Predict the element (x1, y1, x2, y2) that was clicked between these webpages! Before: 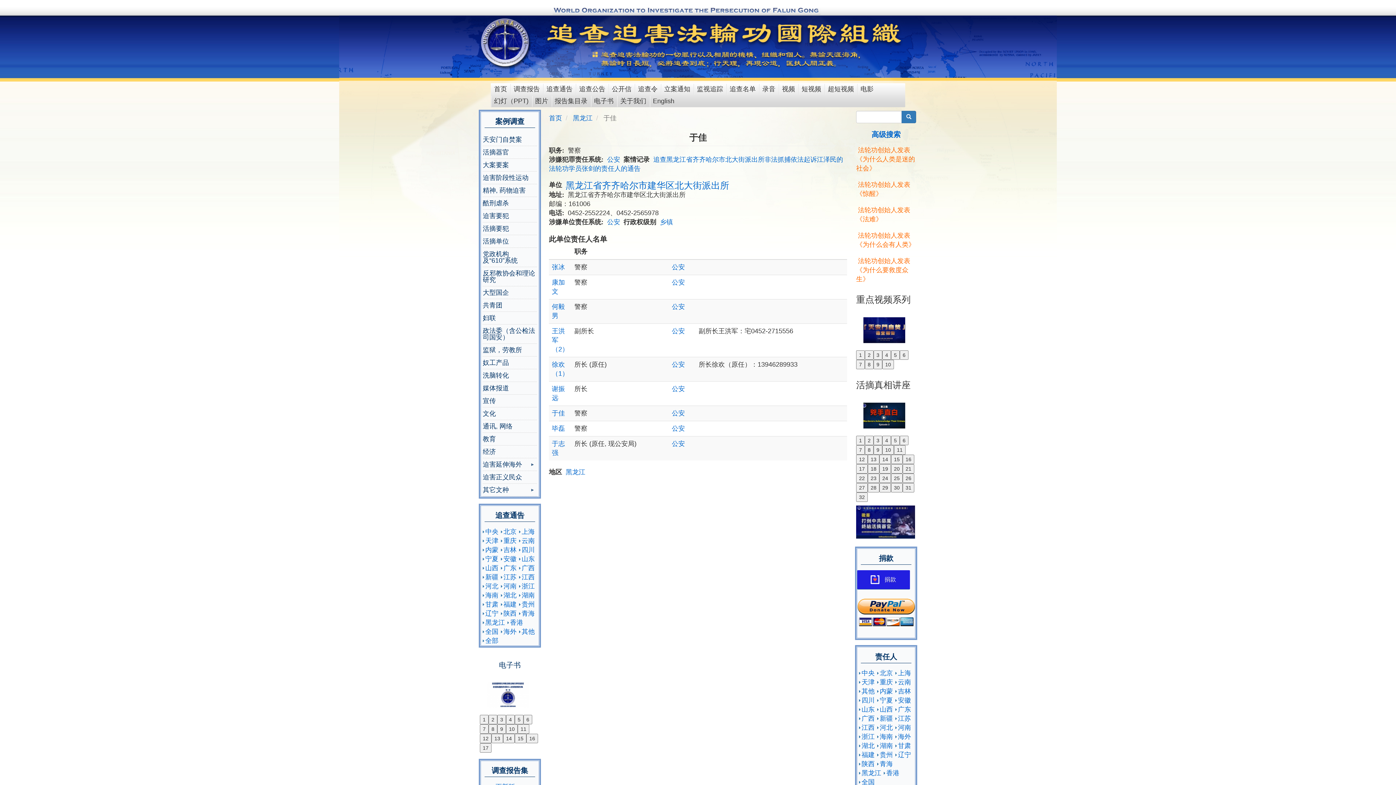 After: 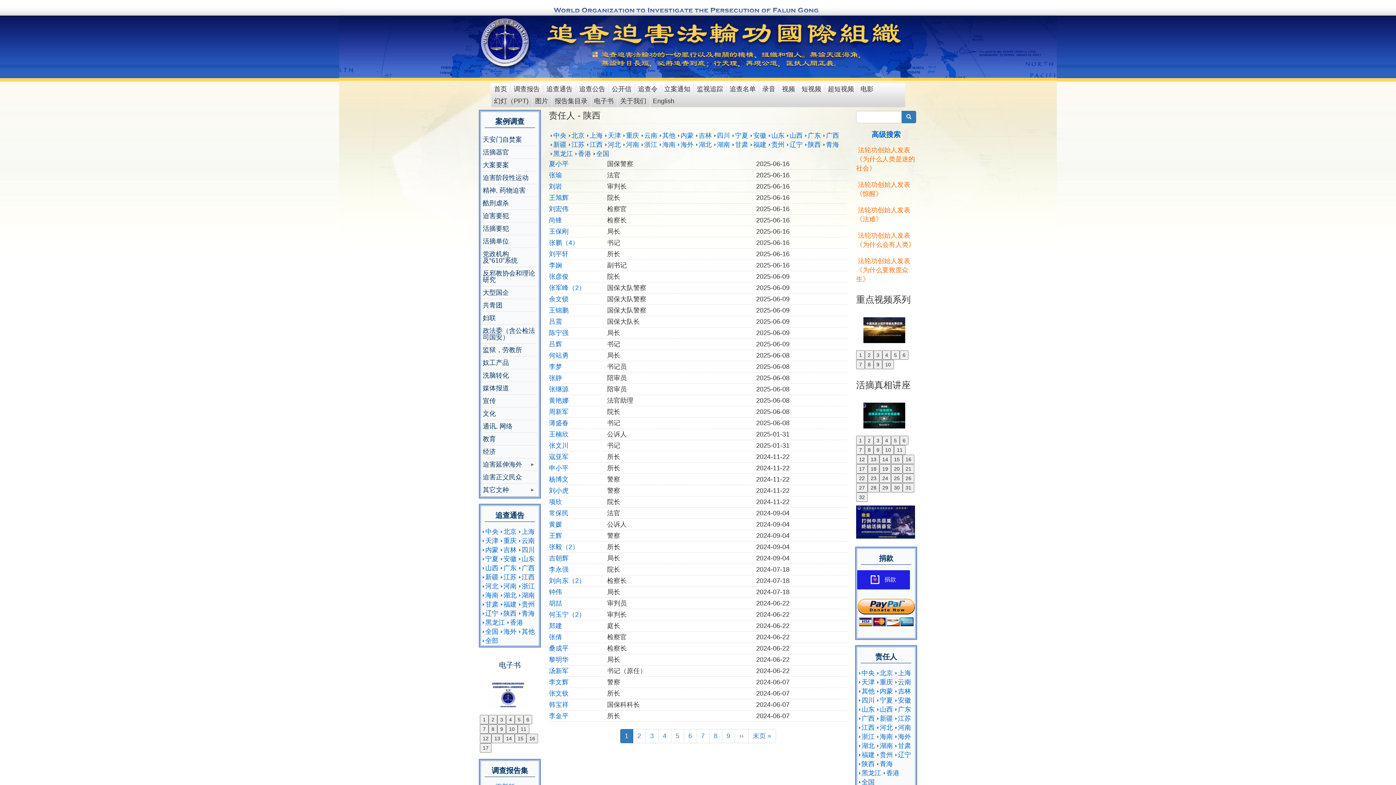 Action: label: 陕西 bbox: (861, 760, 874, 768)